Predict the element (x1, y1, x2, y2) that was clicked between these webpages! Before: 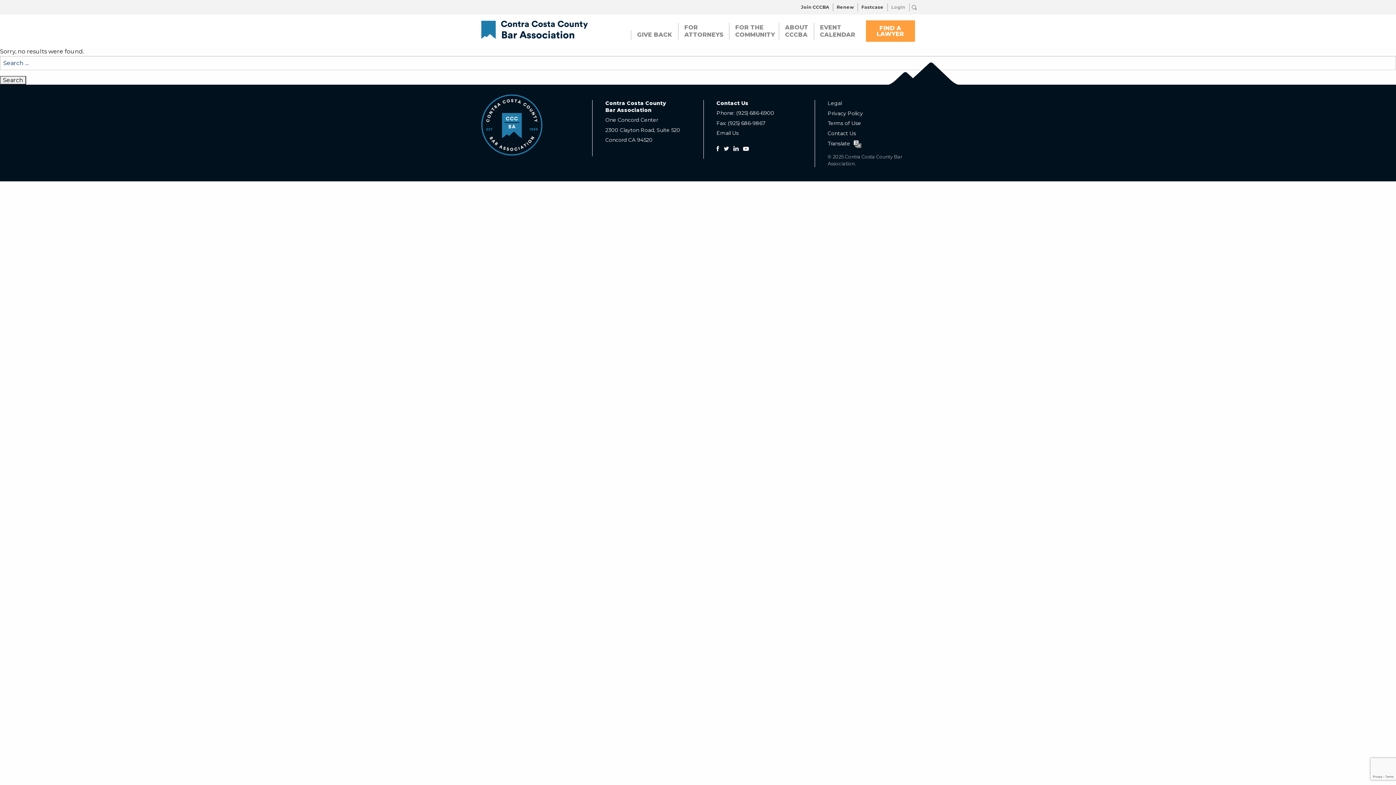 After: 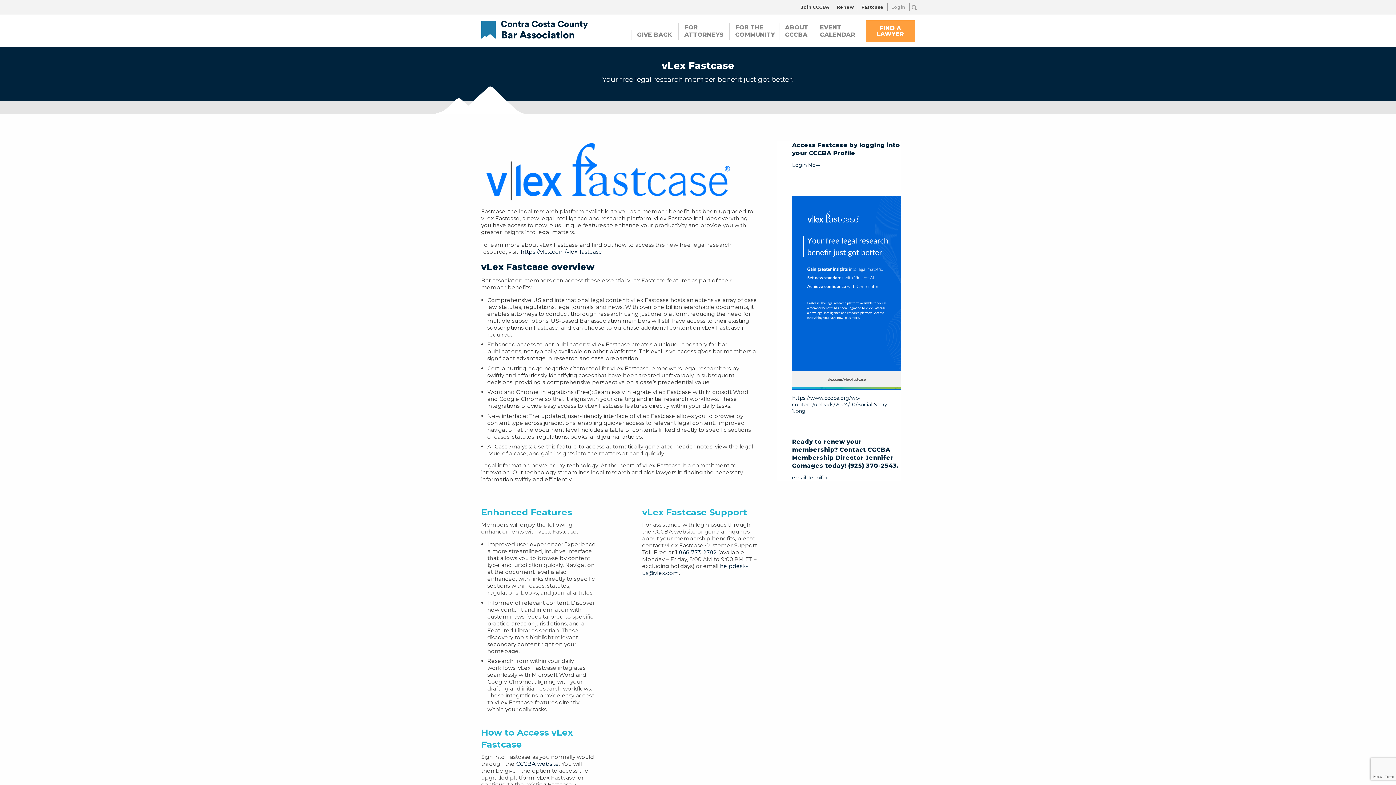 Action: bbox: (858, 3, 887, 11) label: Fastcase